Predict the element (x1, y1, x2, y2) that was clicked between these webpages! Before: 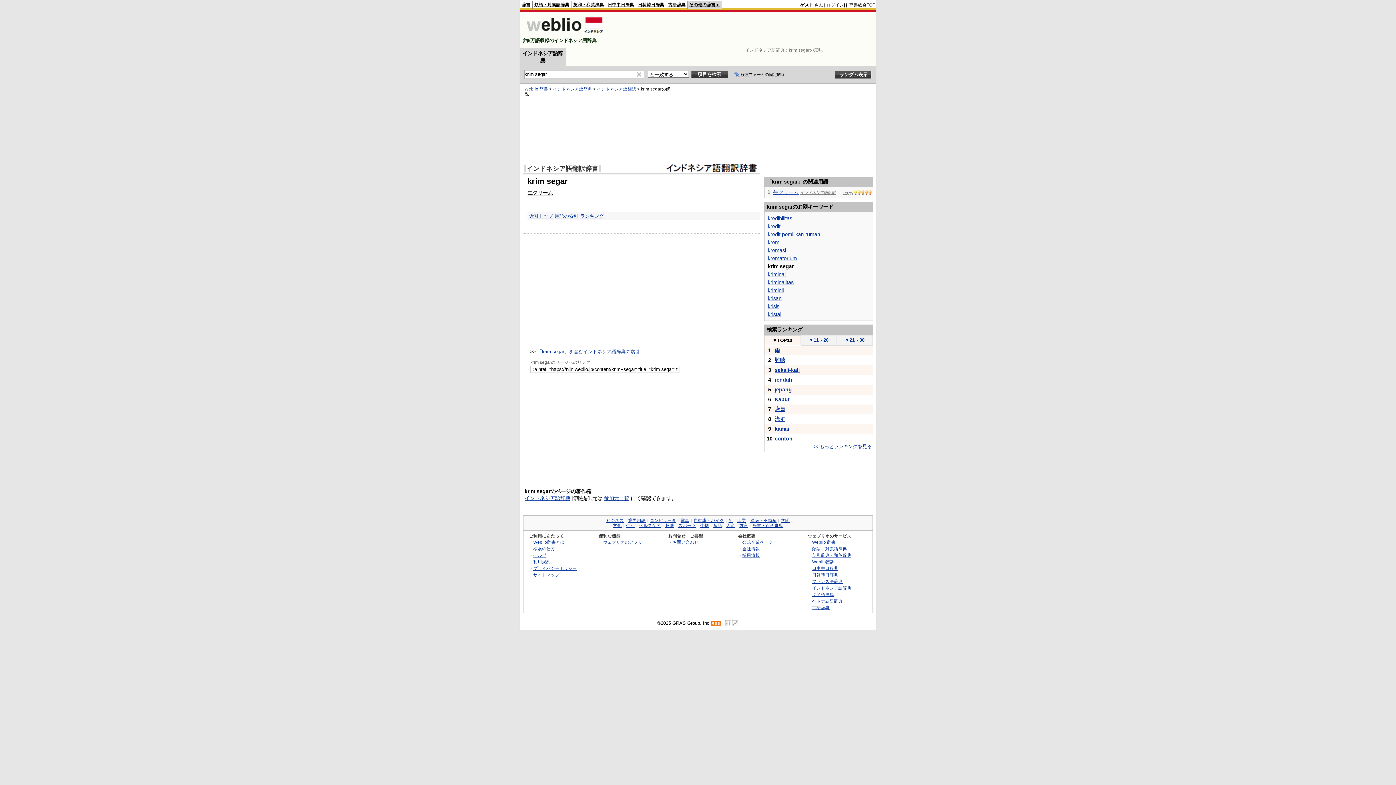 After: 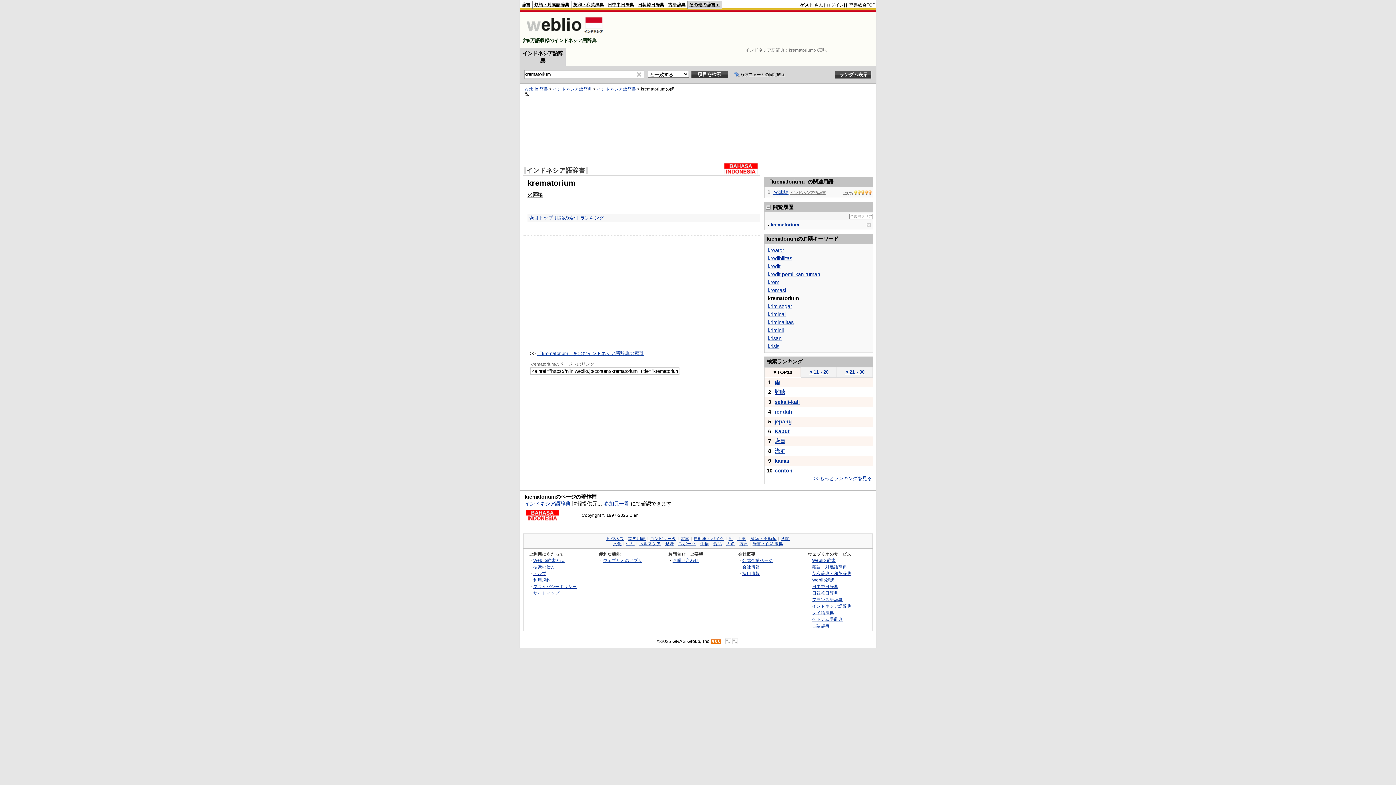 Action: label: krematorium bbox: (768, 255, 797, 261)